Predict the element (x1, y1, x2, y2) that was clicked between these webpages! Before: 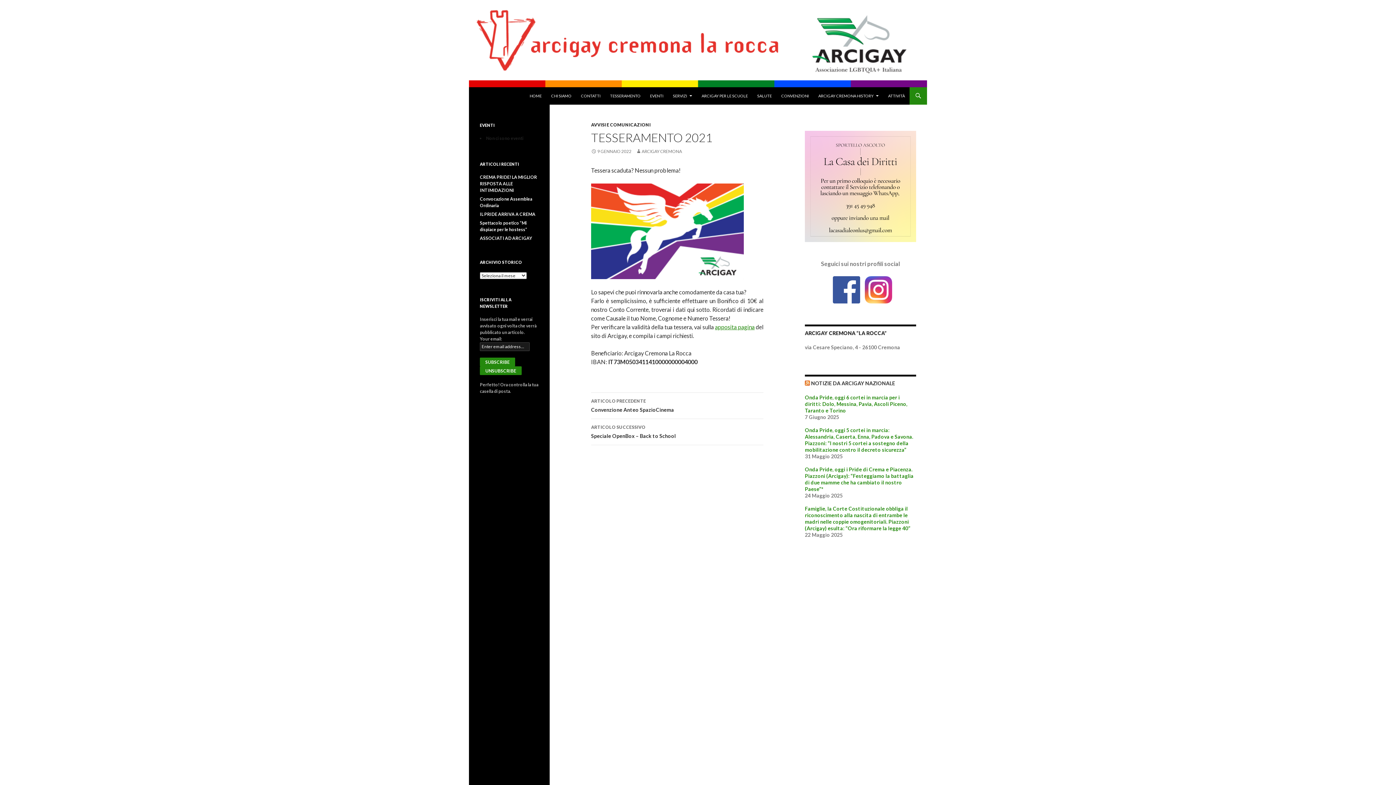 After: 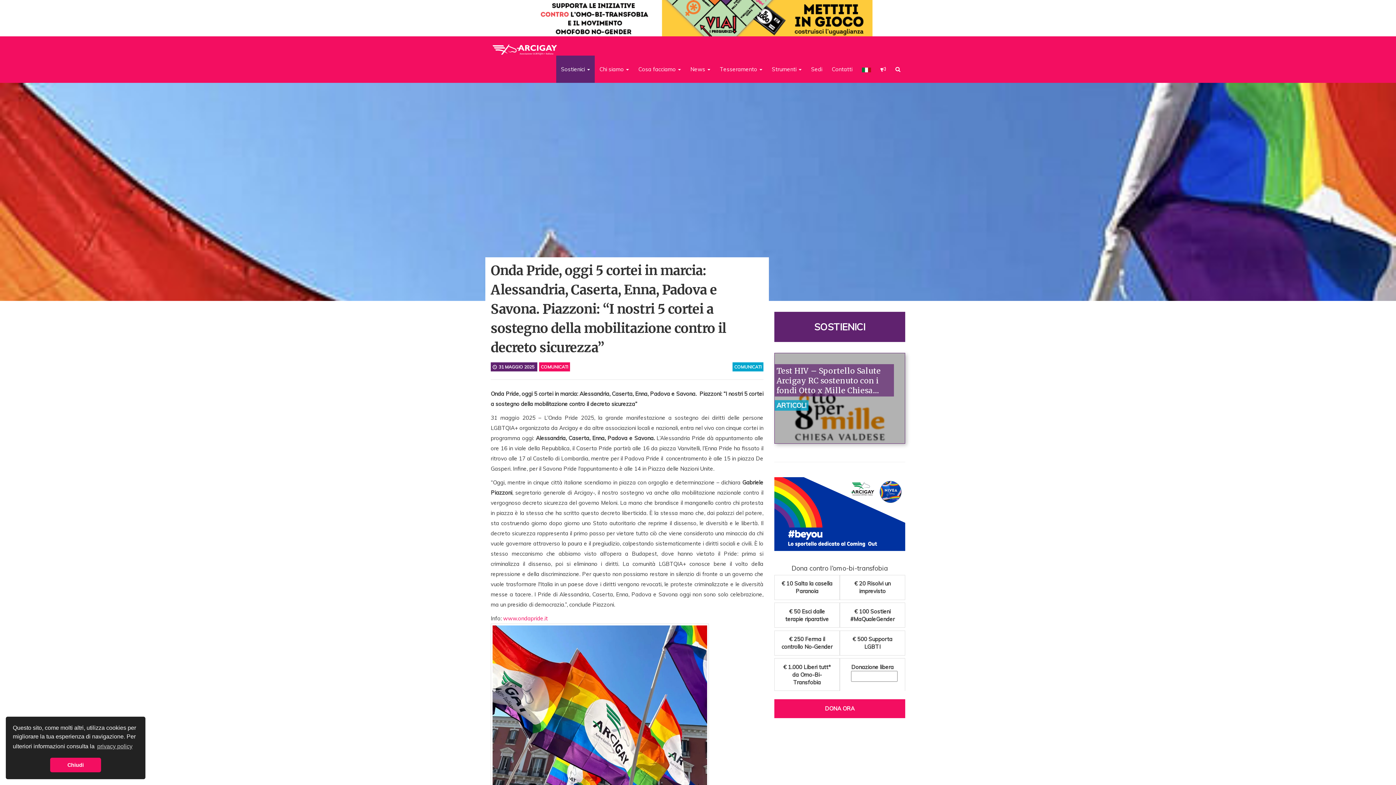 Action: bbox: (805, 427, 913, 453) label: Onda Pride, oggi 5 cortei in marcia: Alessandria, Caserta, Enna, Padova e Savona. Piazzoni: “I nostri 5 cortei a sostegno della mobilitazione contro il decreto sicurezza”